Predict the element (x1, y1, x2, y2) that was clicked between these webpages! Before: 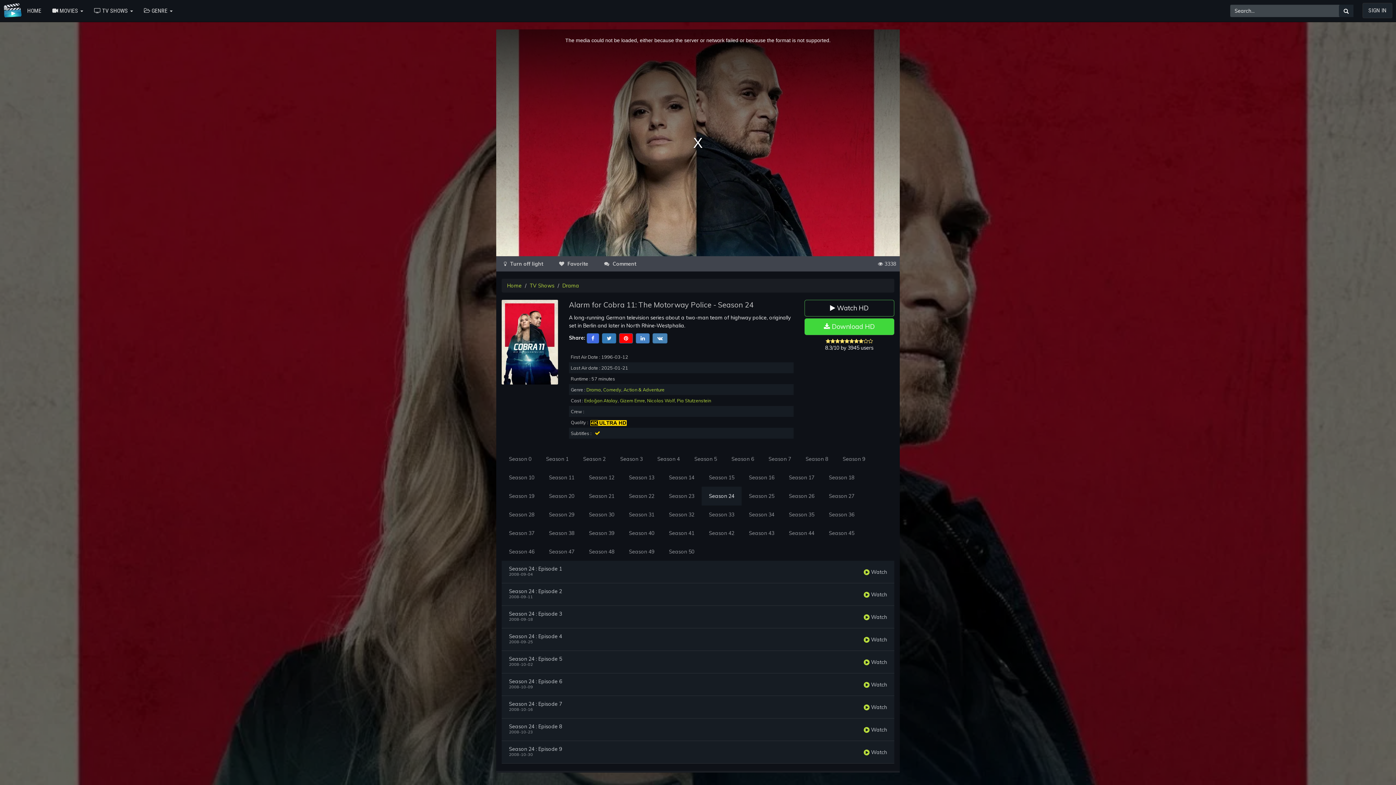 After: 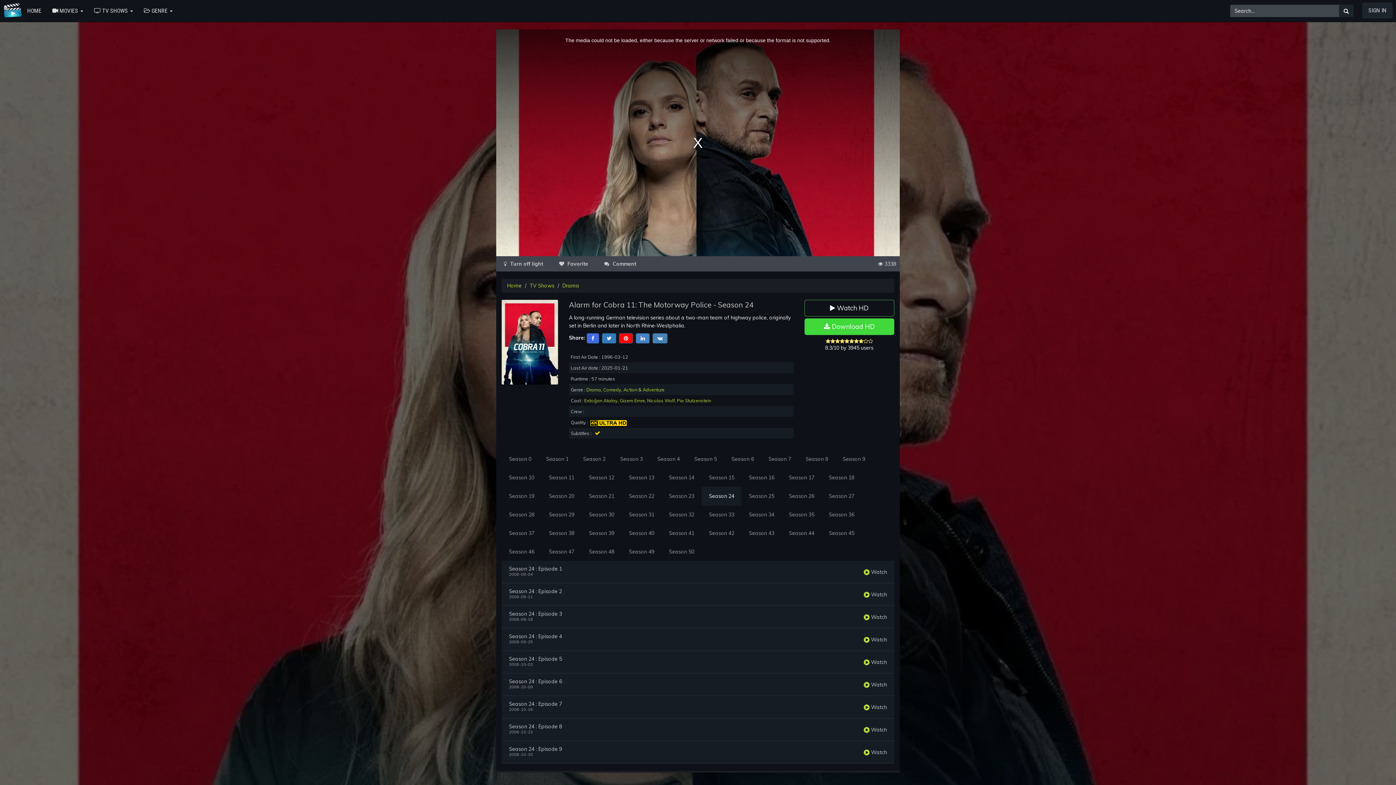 Action: label: Season 24 bbox: (701, 487, 741, 505)